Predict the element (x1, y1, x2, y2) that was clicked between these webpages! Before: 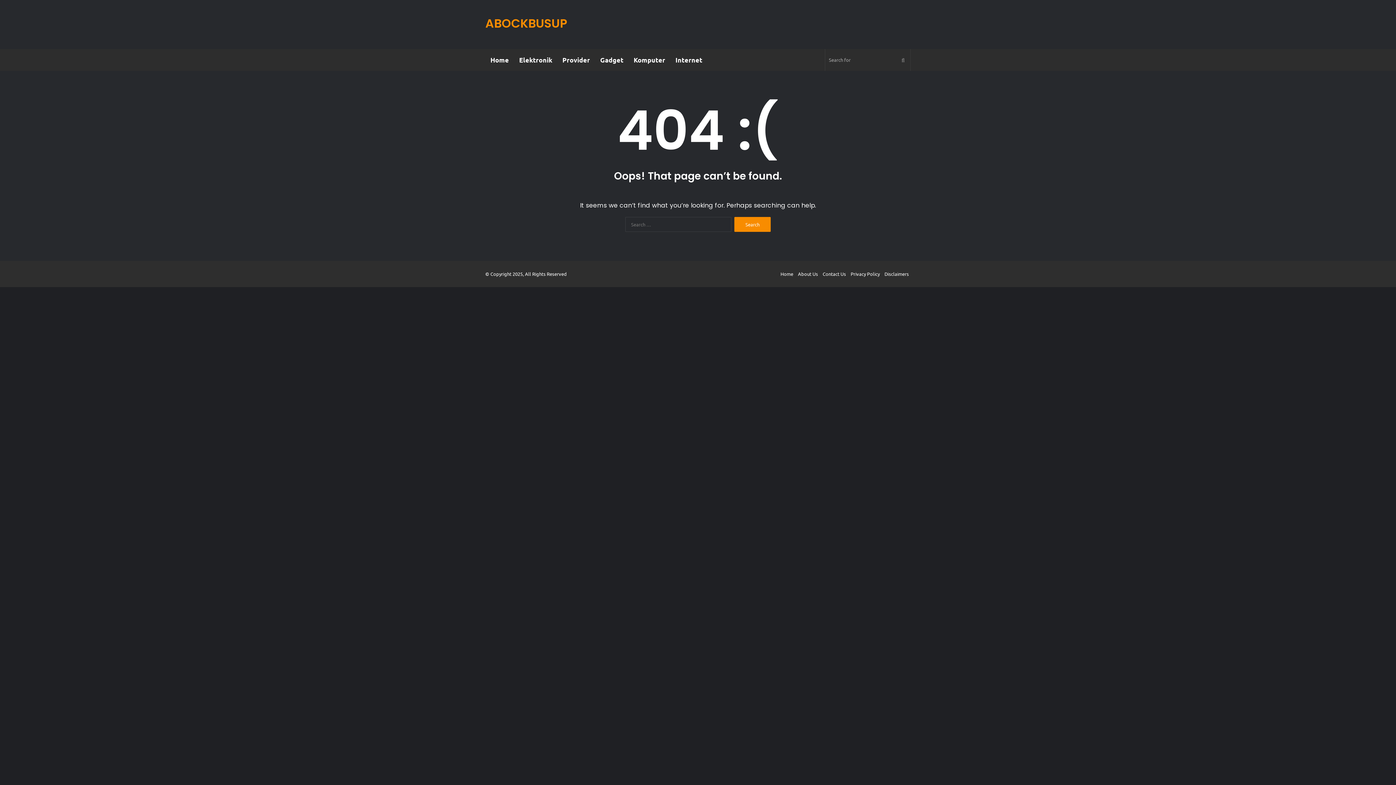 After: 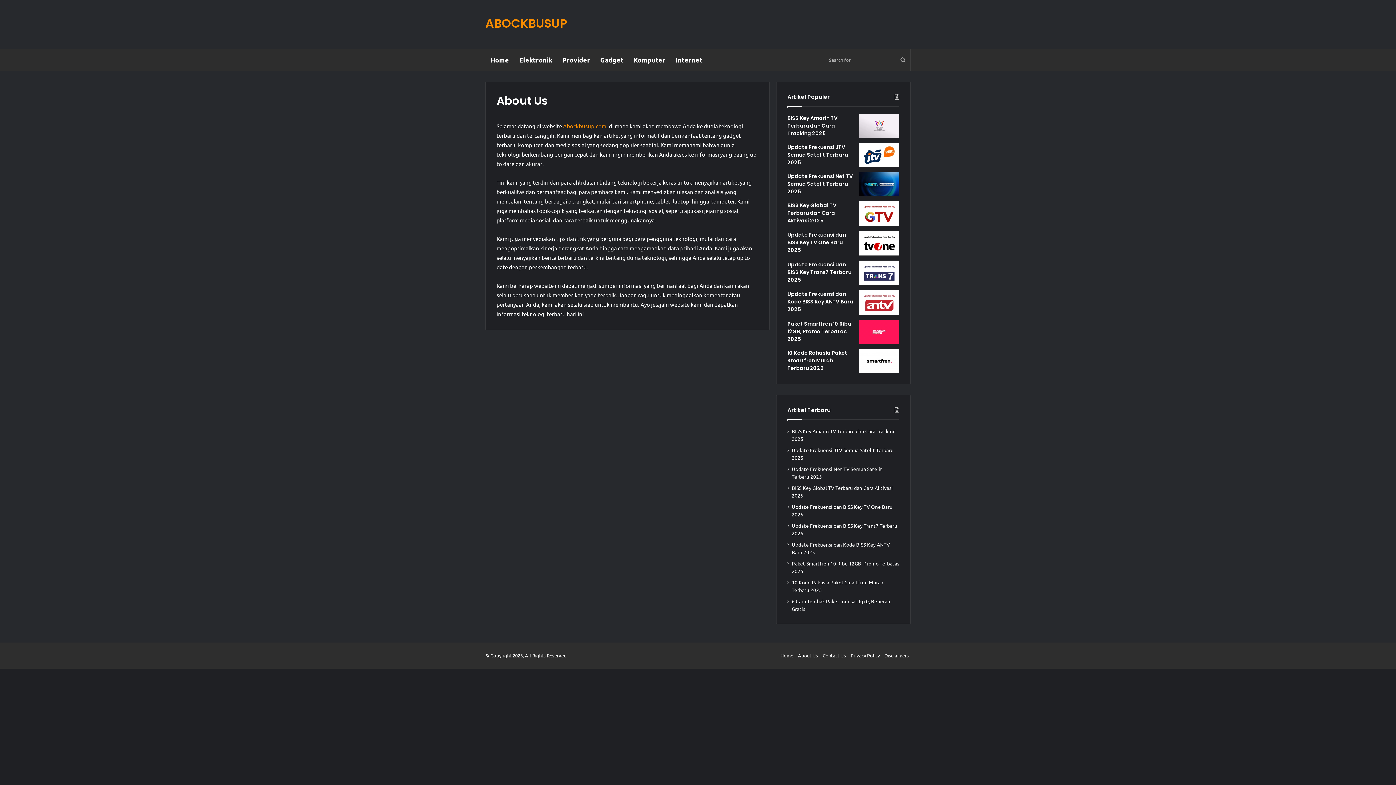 Action: label: About Us bbox: (798, 270, 818, 277)